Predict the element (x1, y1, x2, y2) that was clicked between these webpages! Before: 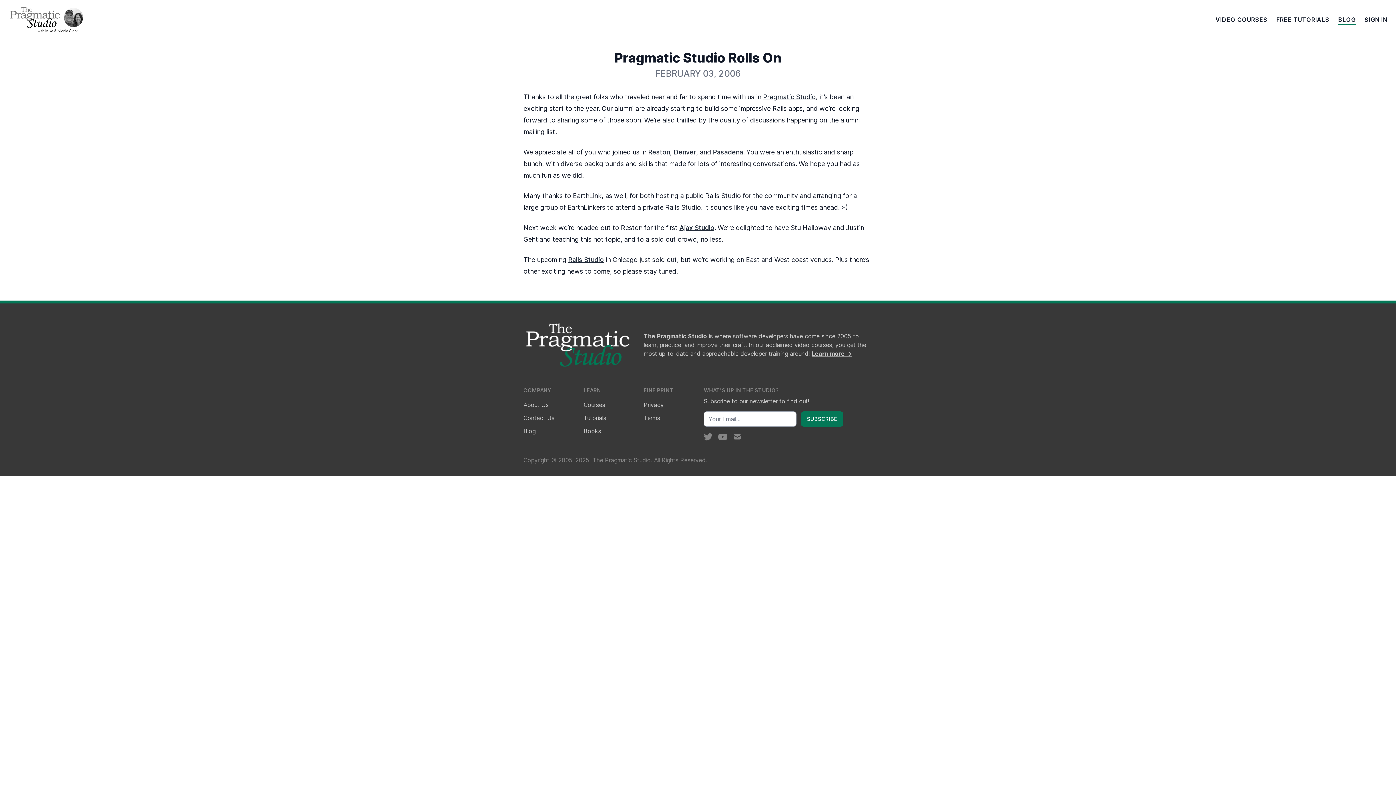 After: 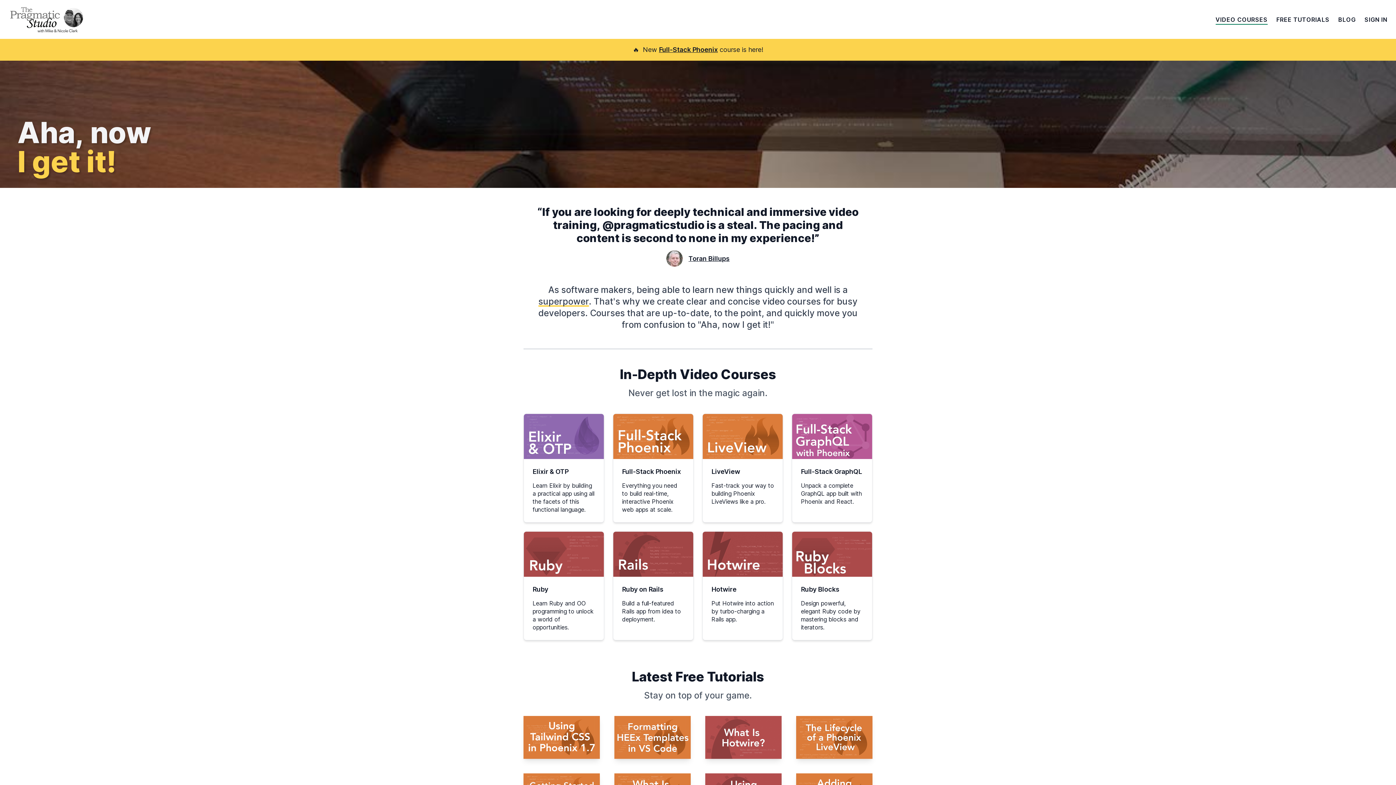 Action: bbox: (583, 401, 605, 408) label: Courses